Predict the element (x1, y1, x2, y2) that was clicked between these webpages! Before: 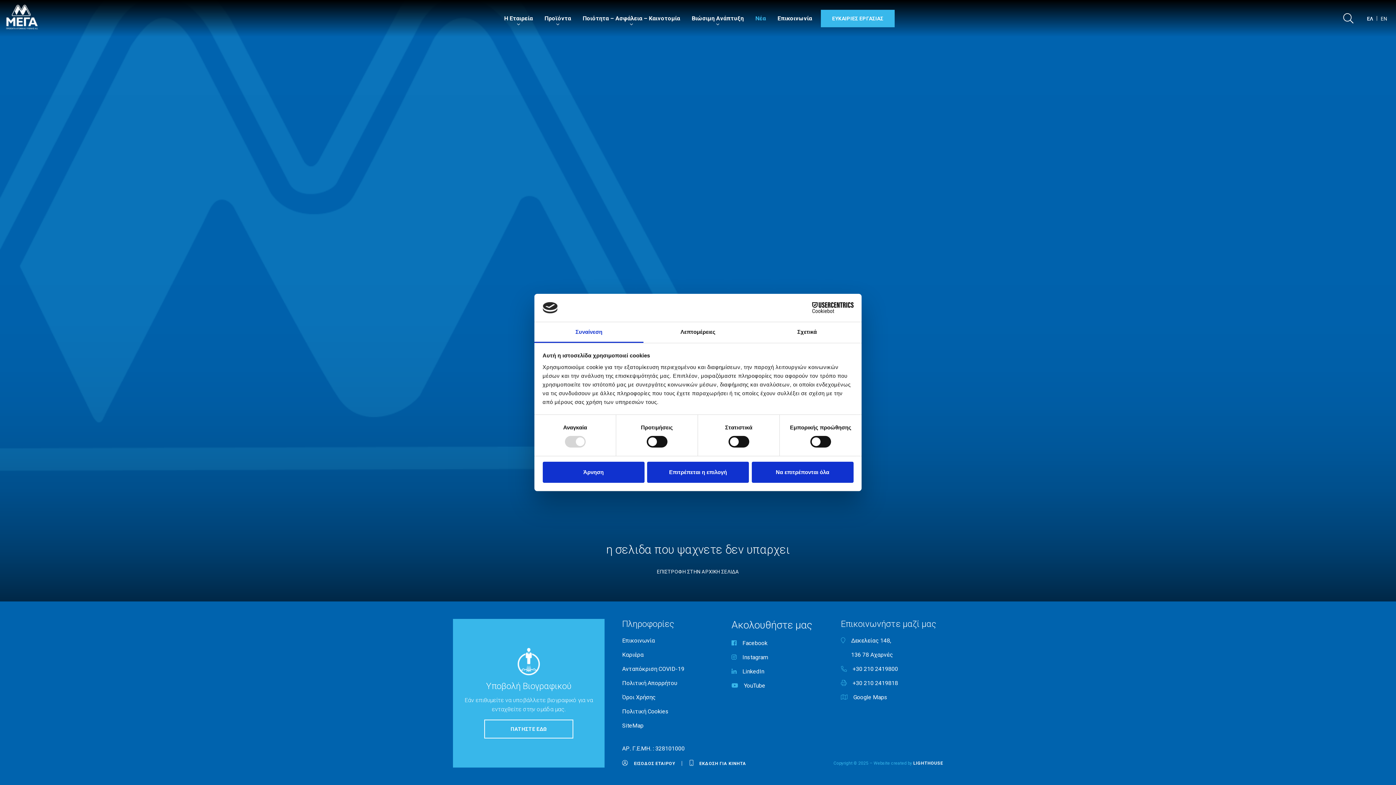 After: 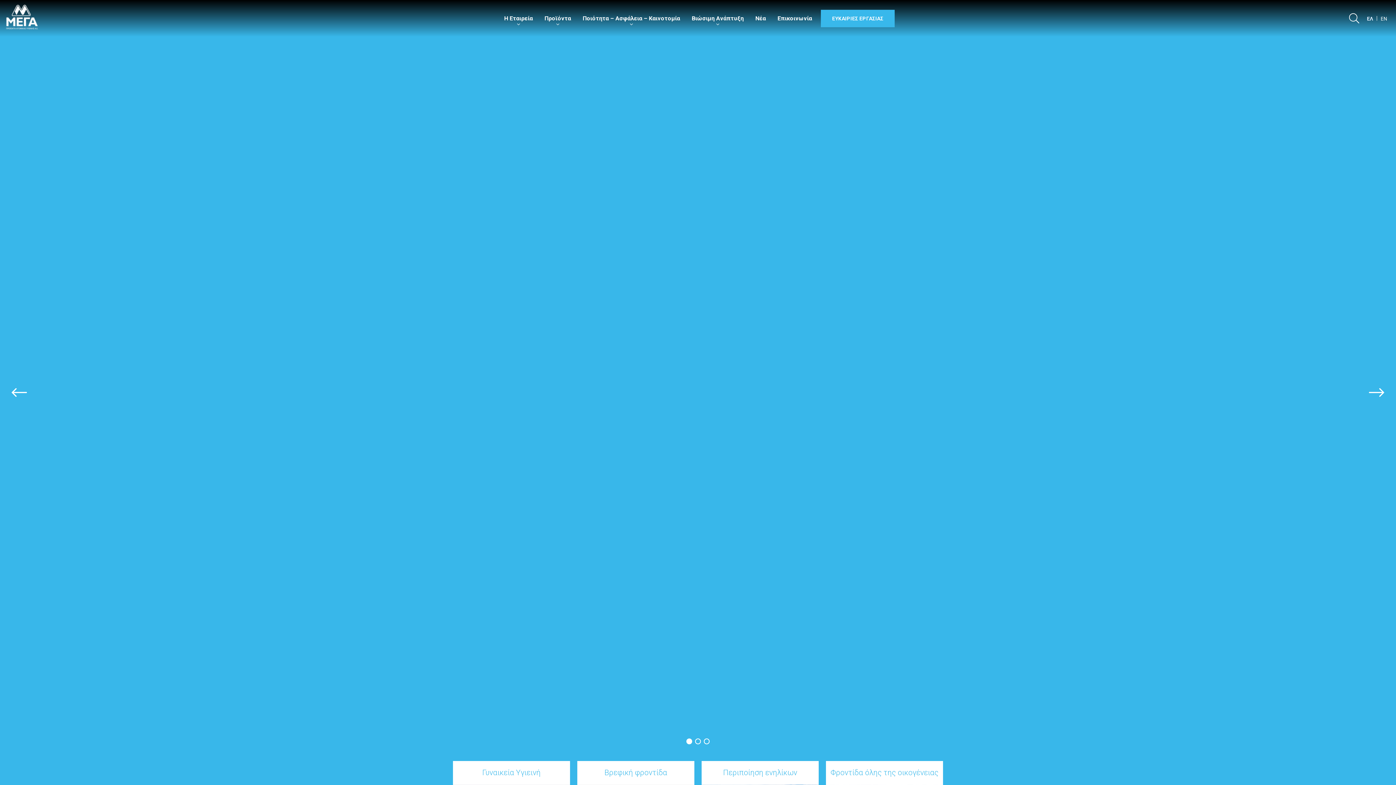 Action: label: ΕΛ bbox: (1367, 15, 1373, 20)